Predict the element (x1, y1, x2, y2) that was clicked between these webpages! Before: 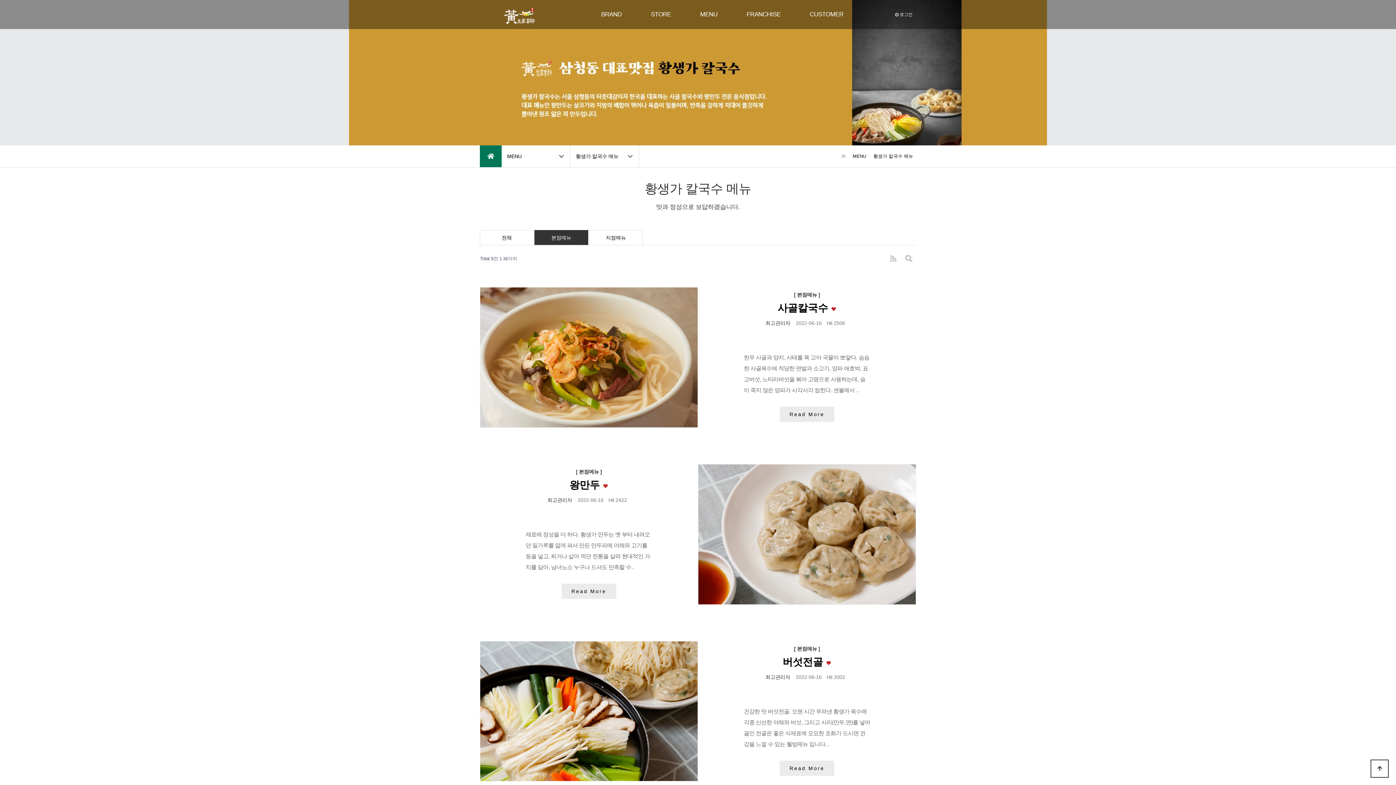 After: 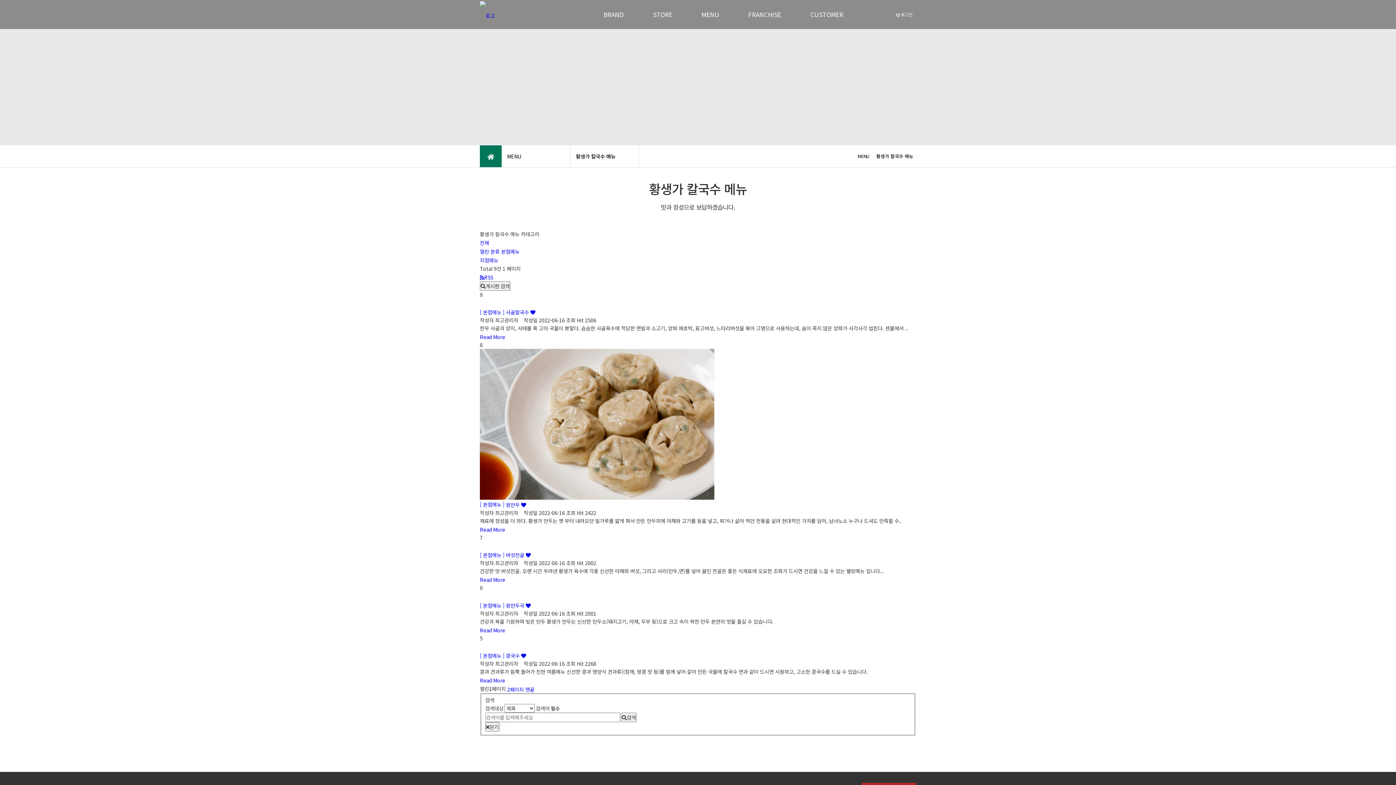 Action: label: 열린 분류
본점메뉴 bbox: (534, 230, 588, 245)